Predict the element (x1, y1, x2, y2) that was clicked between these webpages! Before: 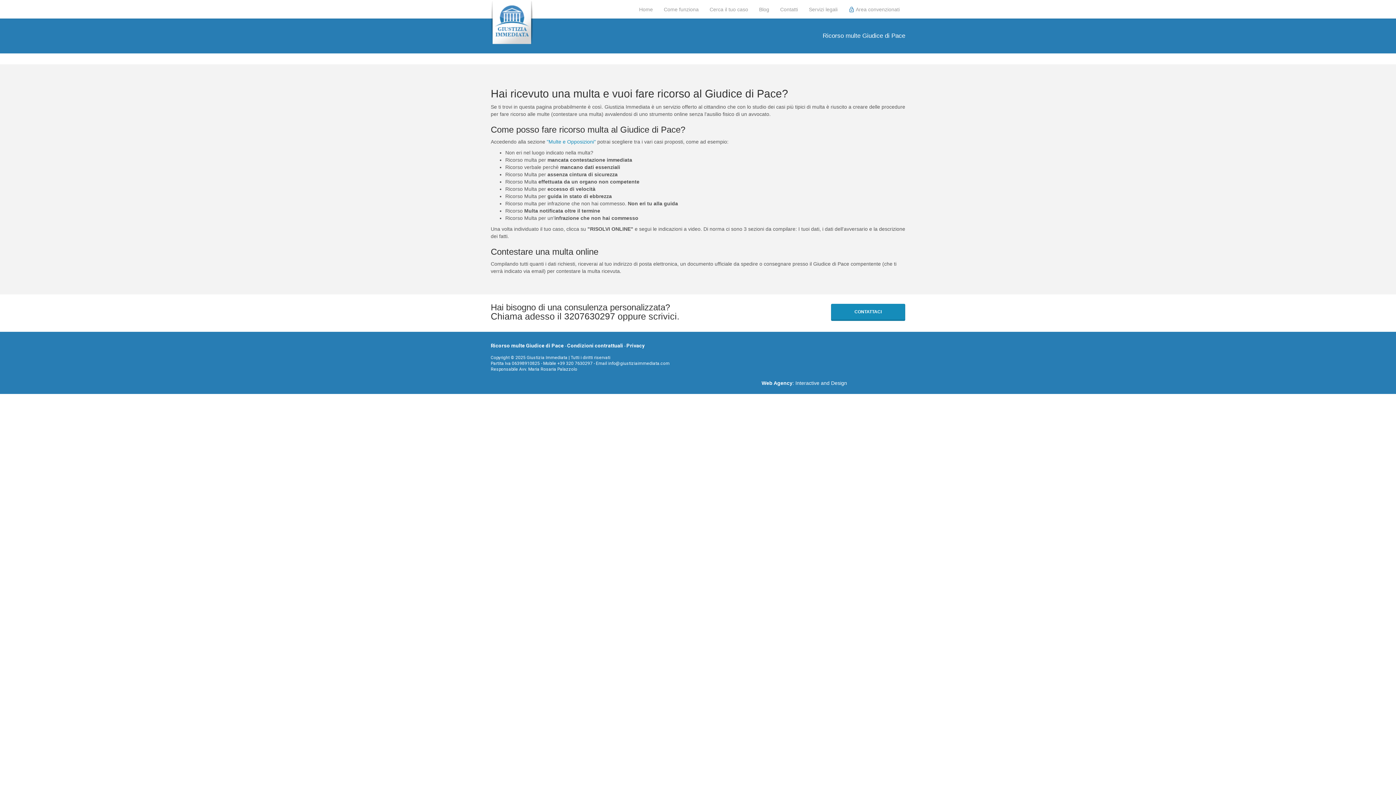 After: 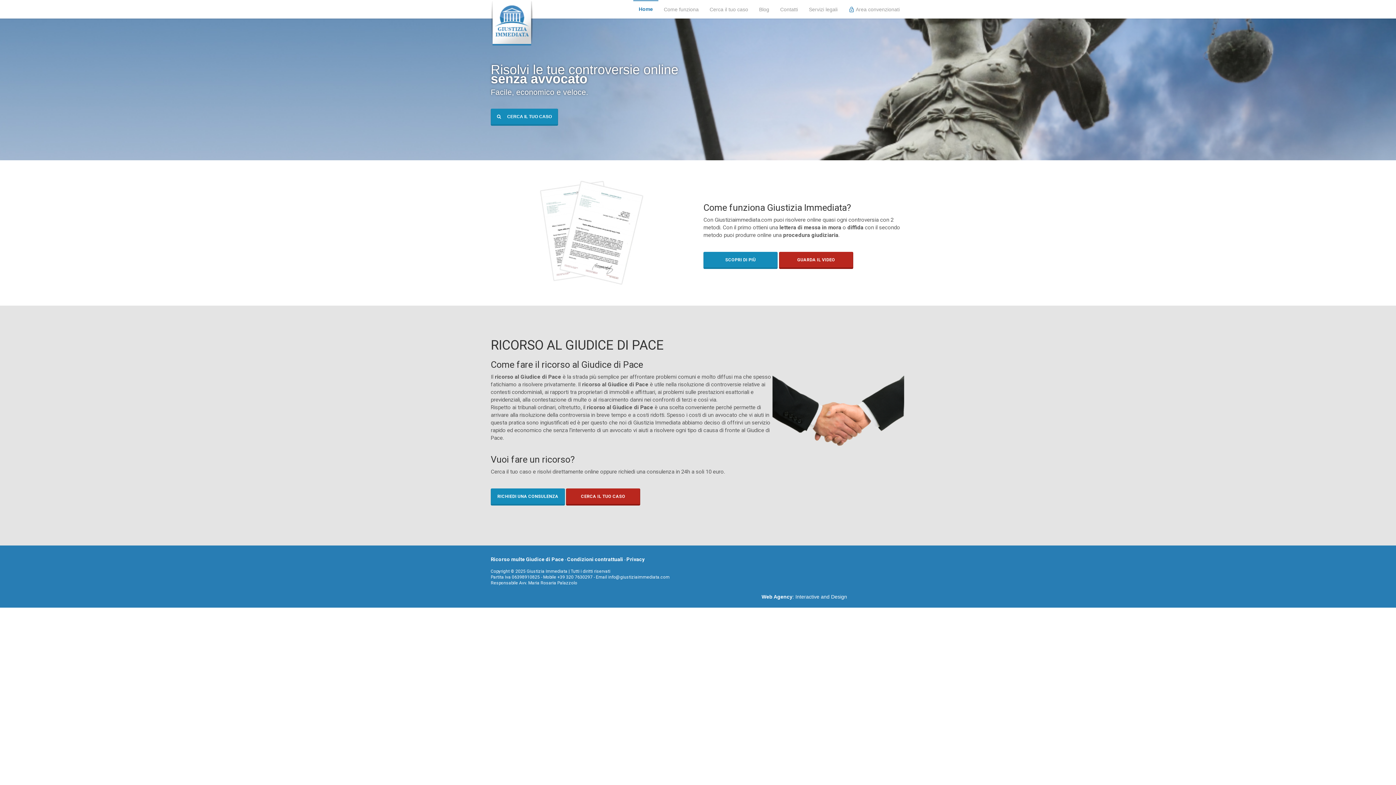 Action: bbox: (485, 0, 538, 18)